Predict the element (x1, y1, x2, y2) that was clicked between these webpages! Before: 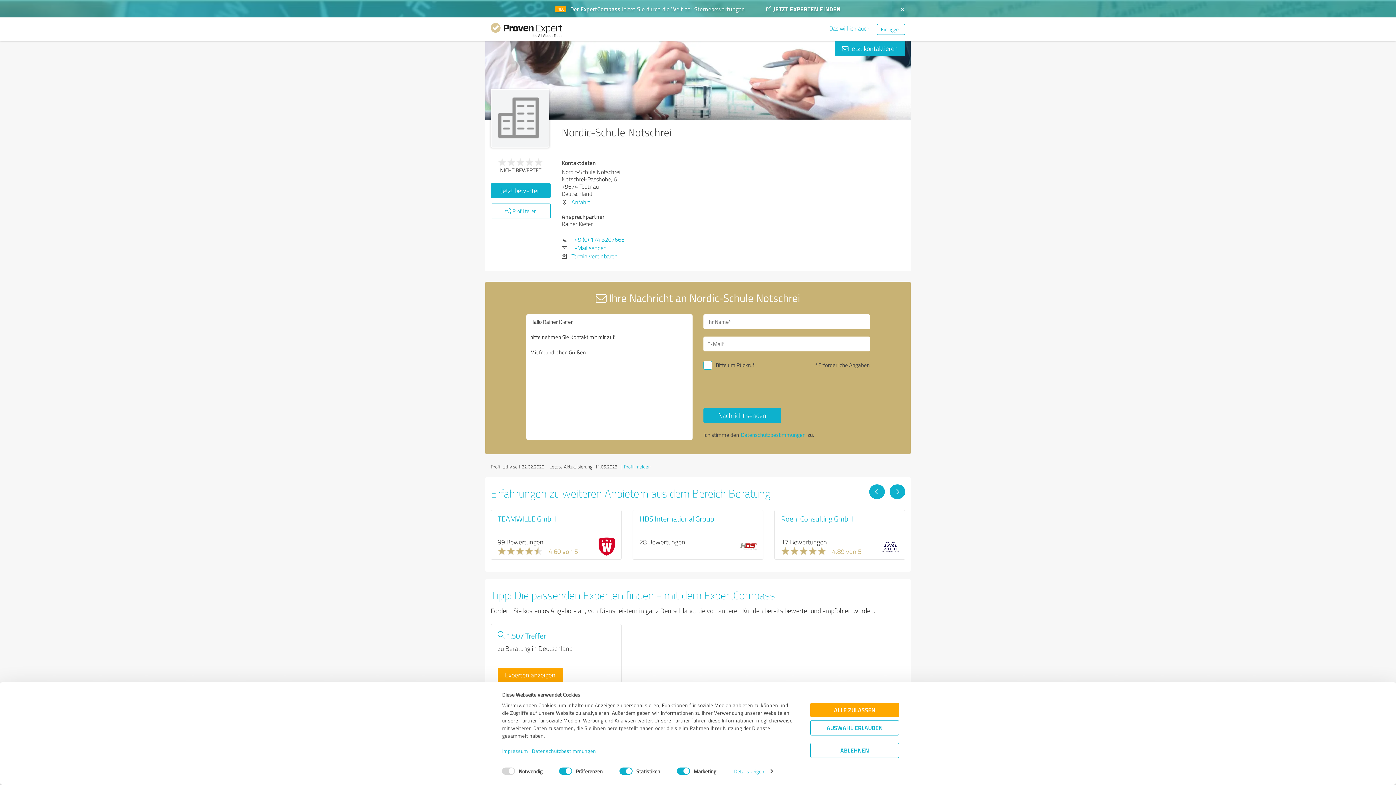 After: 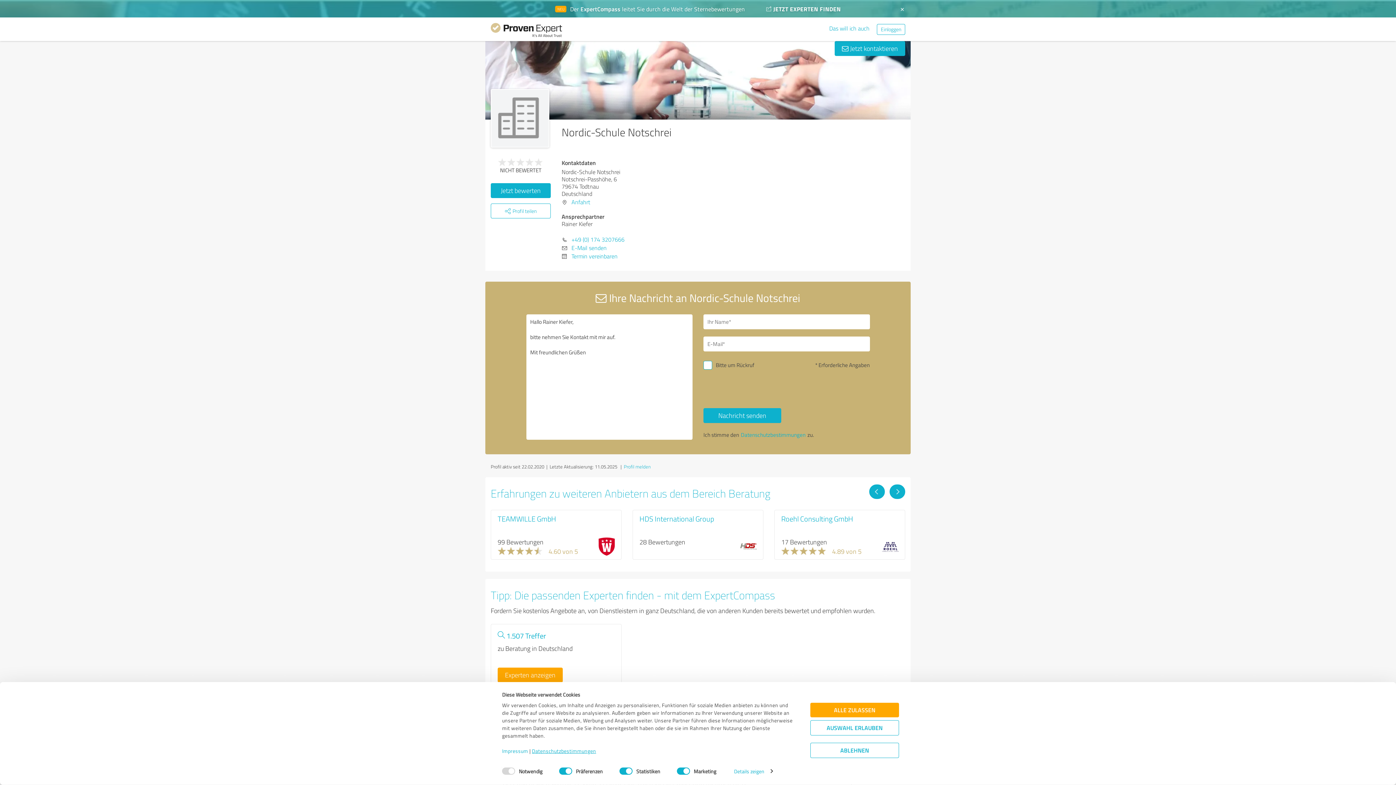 Action: label: Datenschutzbestimmungen bbox: (532, 747, 596, 754)